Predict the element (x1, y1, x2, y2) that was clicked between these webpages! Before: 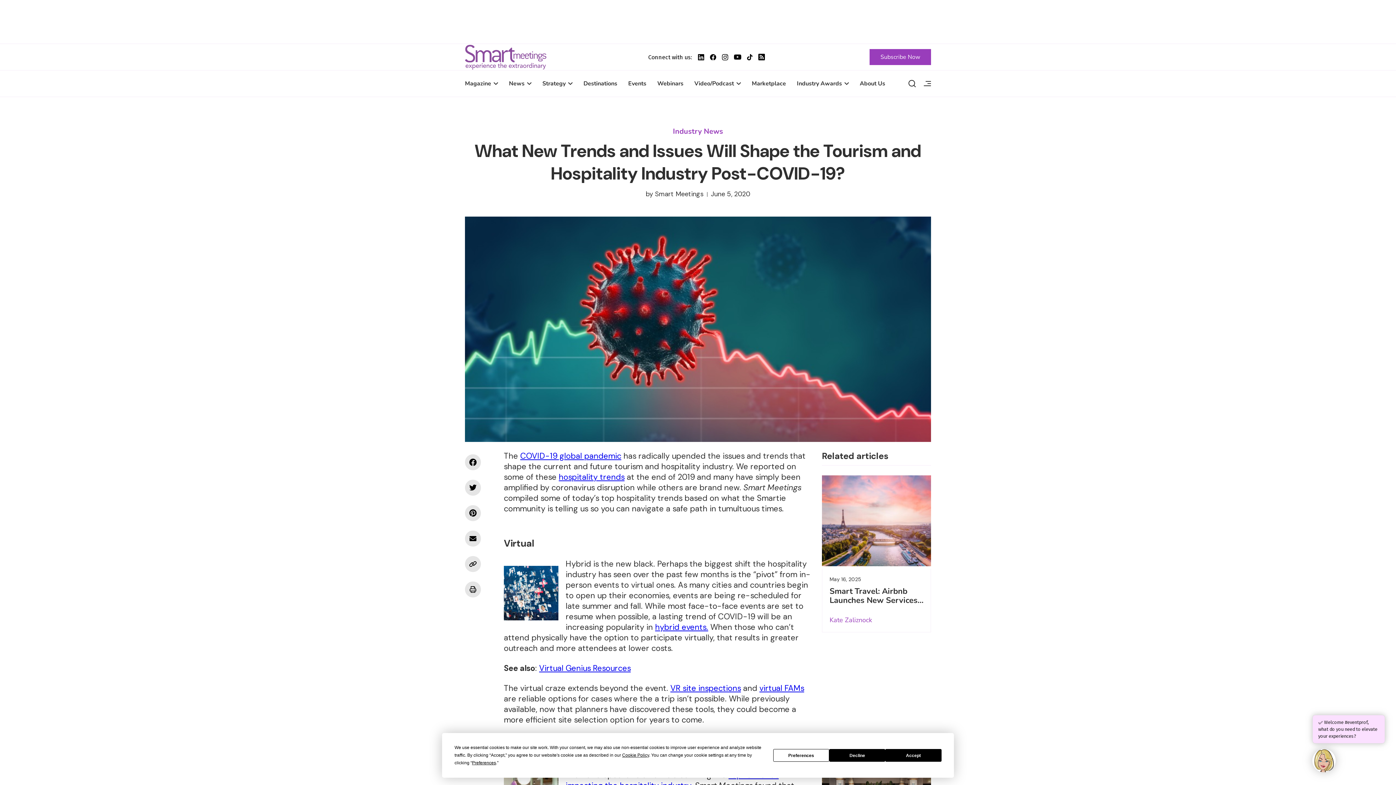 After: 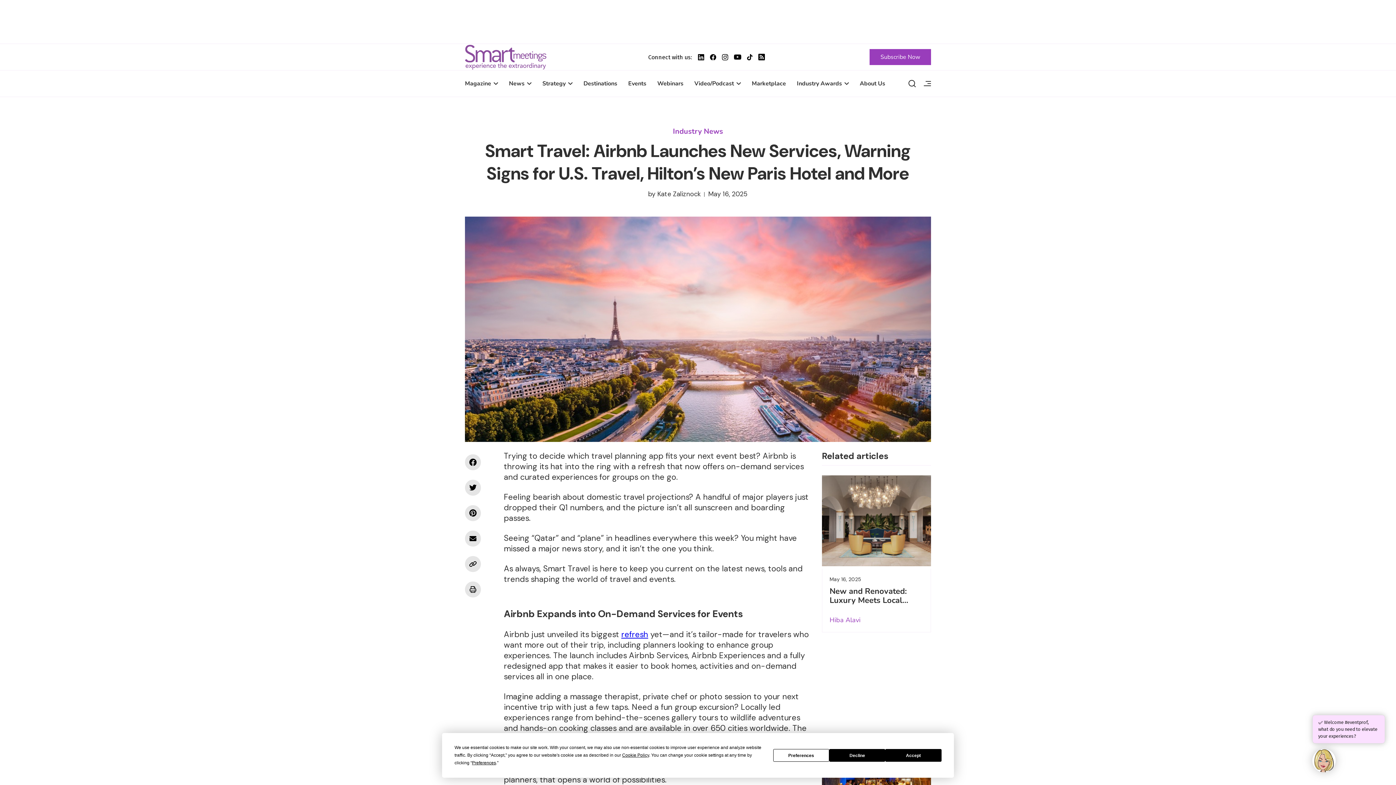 Action: bbox: (822, 475, 931, 566) label: Smart Travel: Airbnb Launches New Services, Warning Signs for U.S. Travel, Hilton’s New Paris Hotel and More